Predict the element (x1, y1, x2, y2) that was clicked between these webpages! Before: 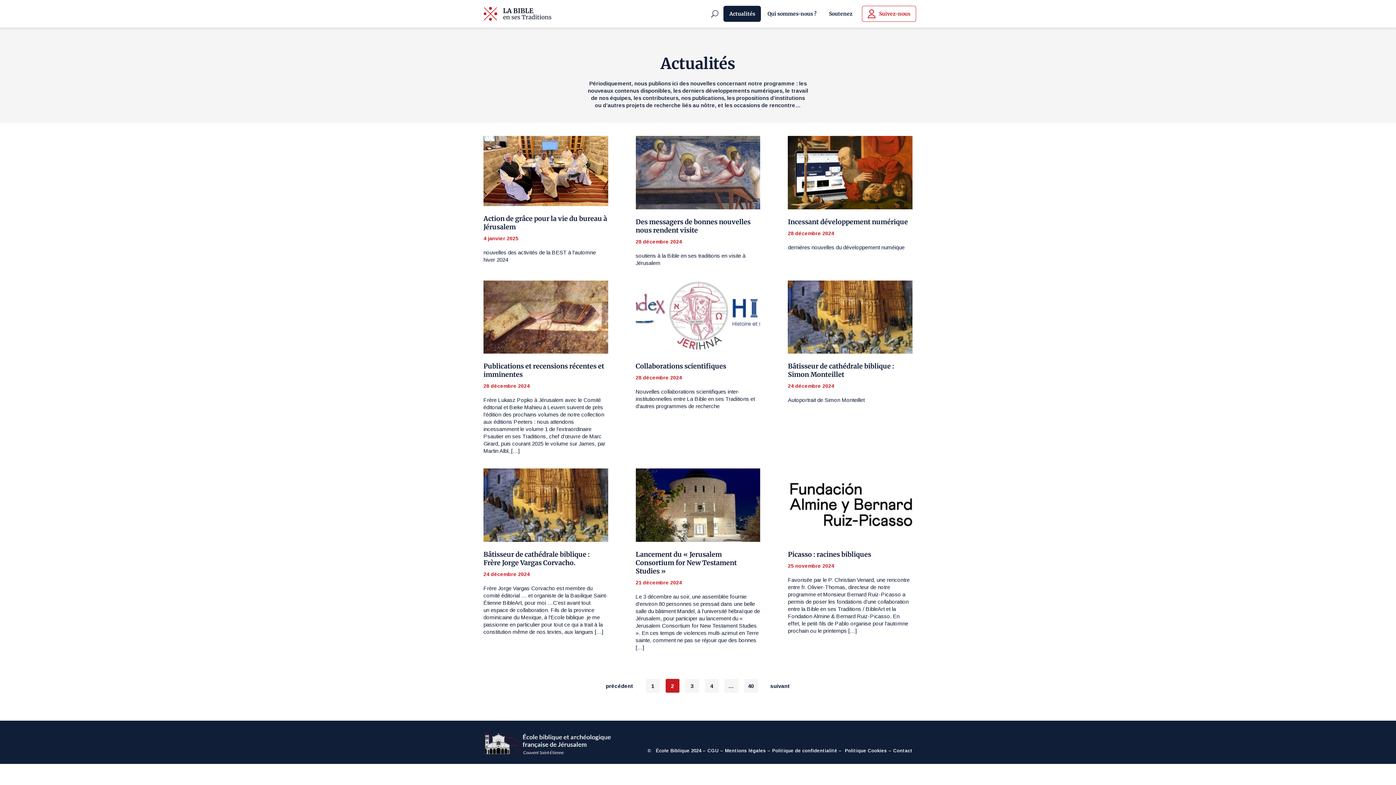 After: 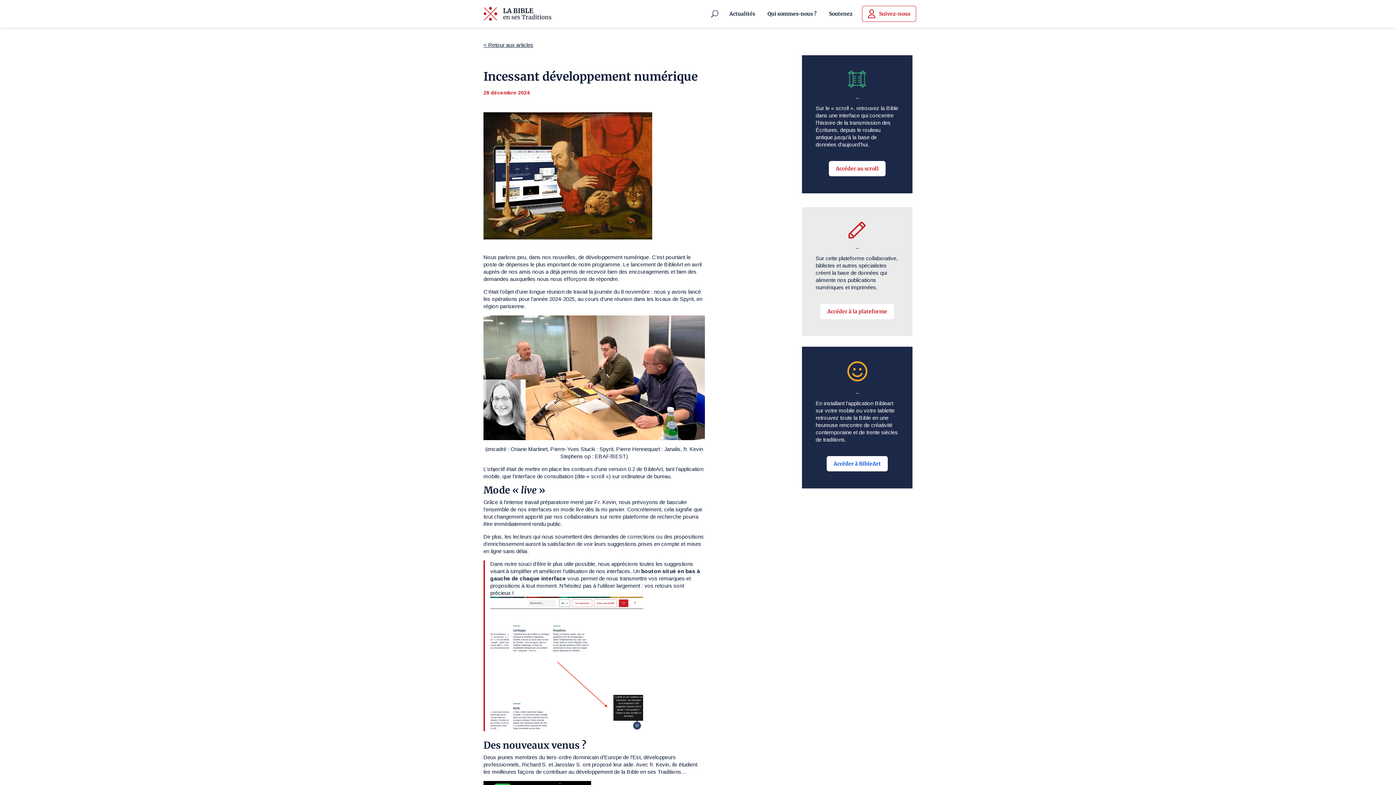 Action: label: Incessant développement numérique bbox: (788, 217, 912, 226)